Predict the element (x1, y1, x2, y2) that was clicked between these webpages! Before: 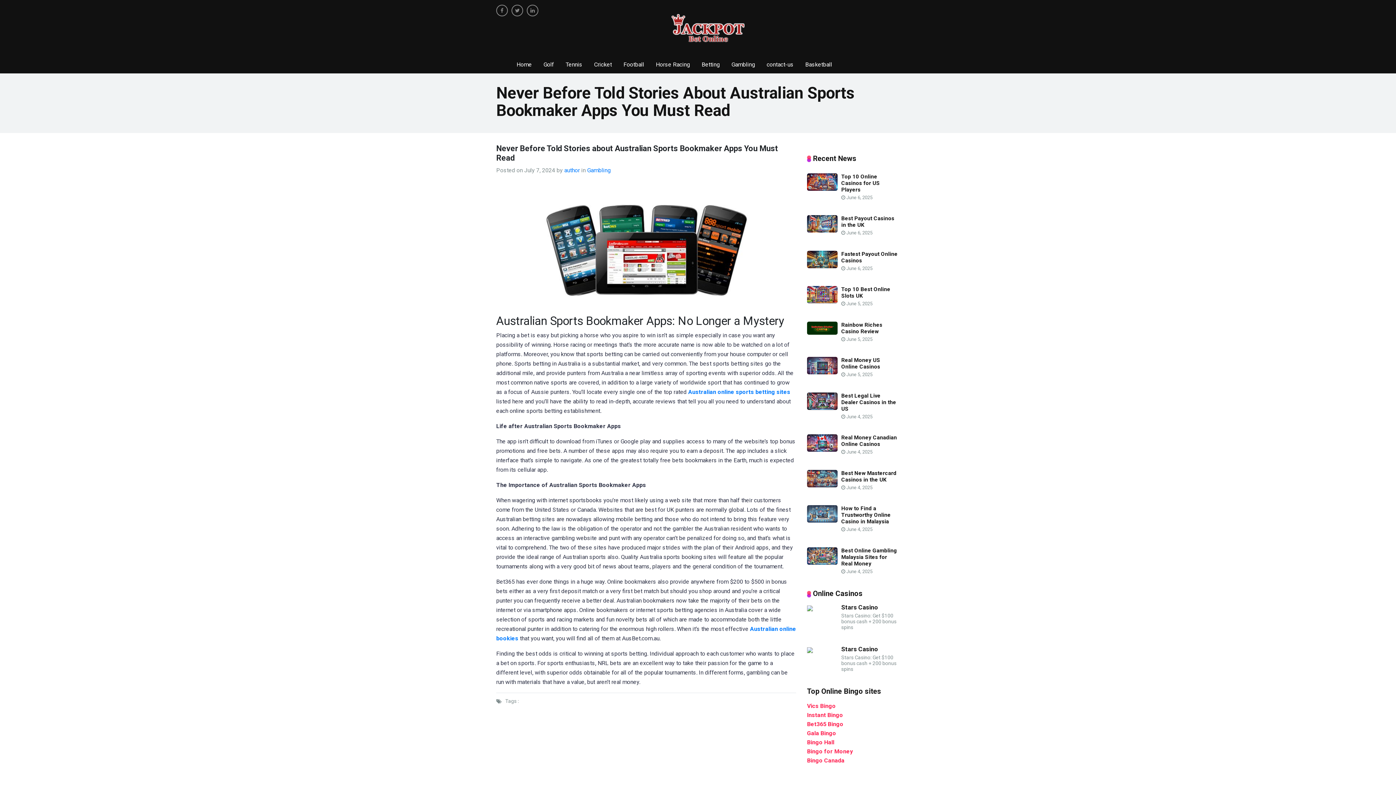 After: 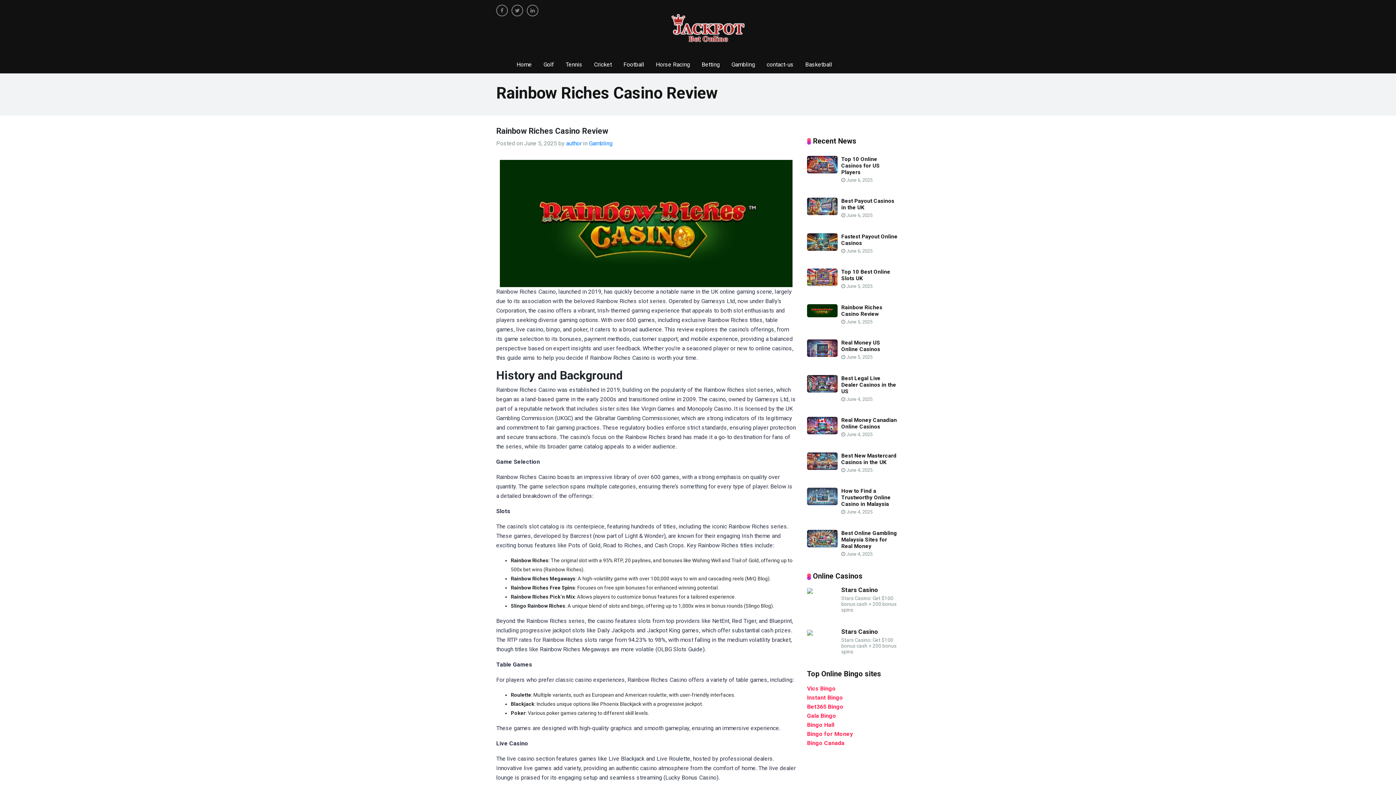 Action: label: Rainbow Riches Casino Review bbox: (841, 321, 882, 334)